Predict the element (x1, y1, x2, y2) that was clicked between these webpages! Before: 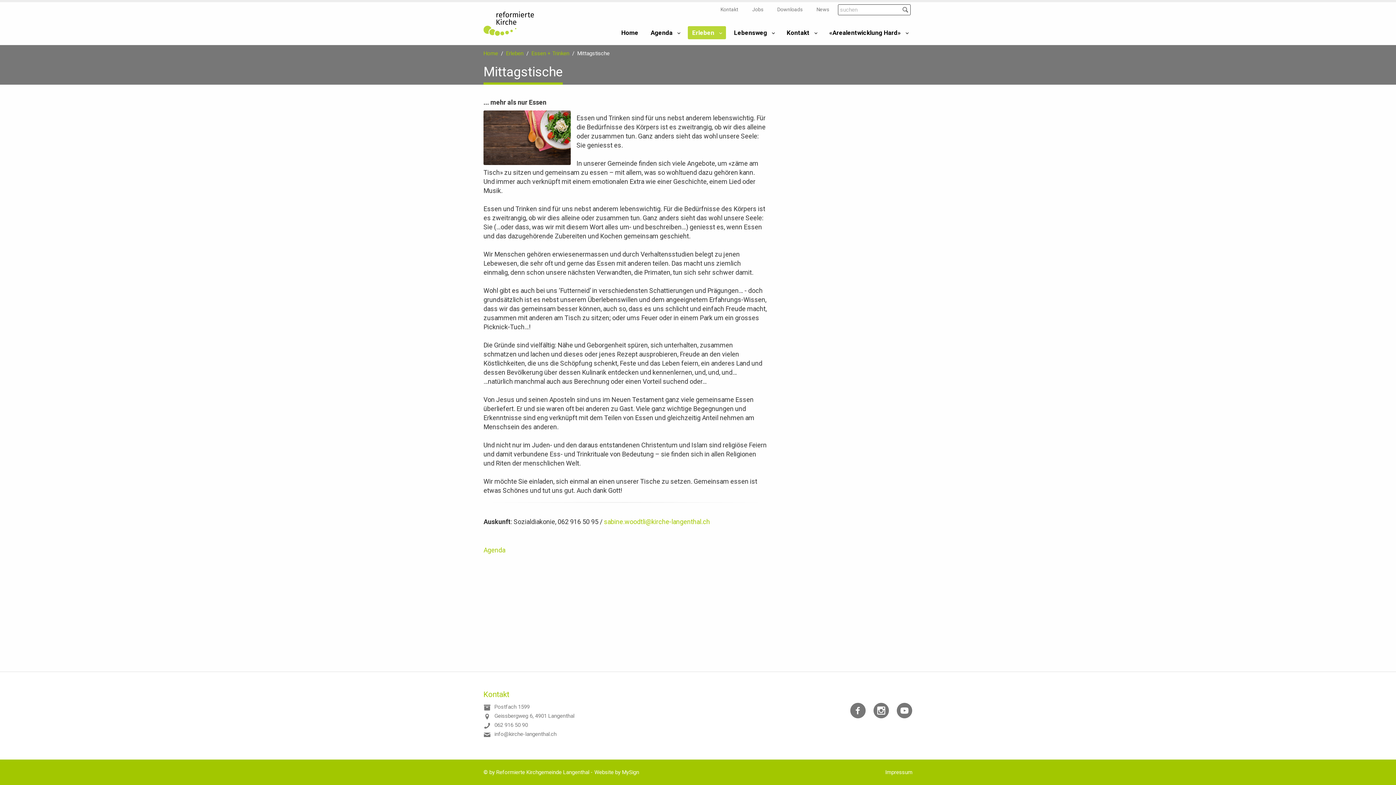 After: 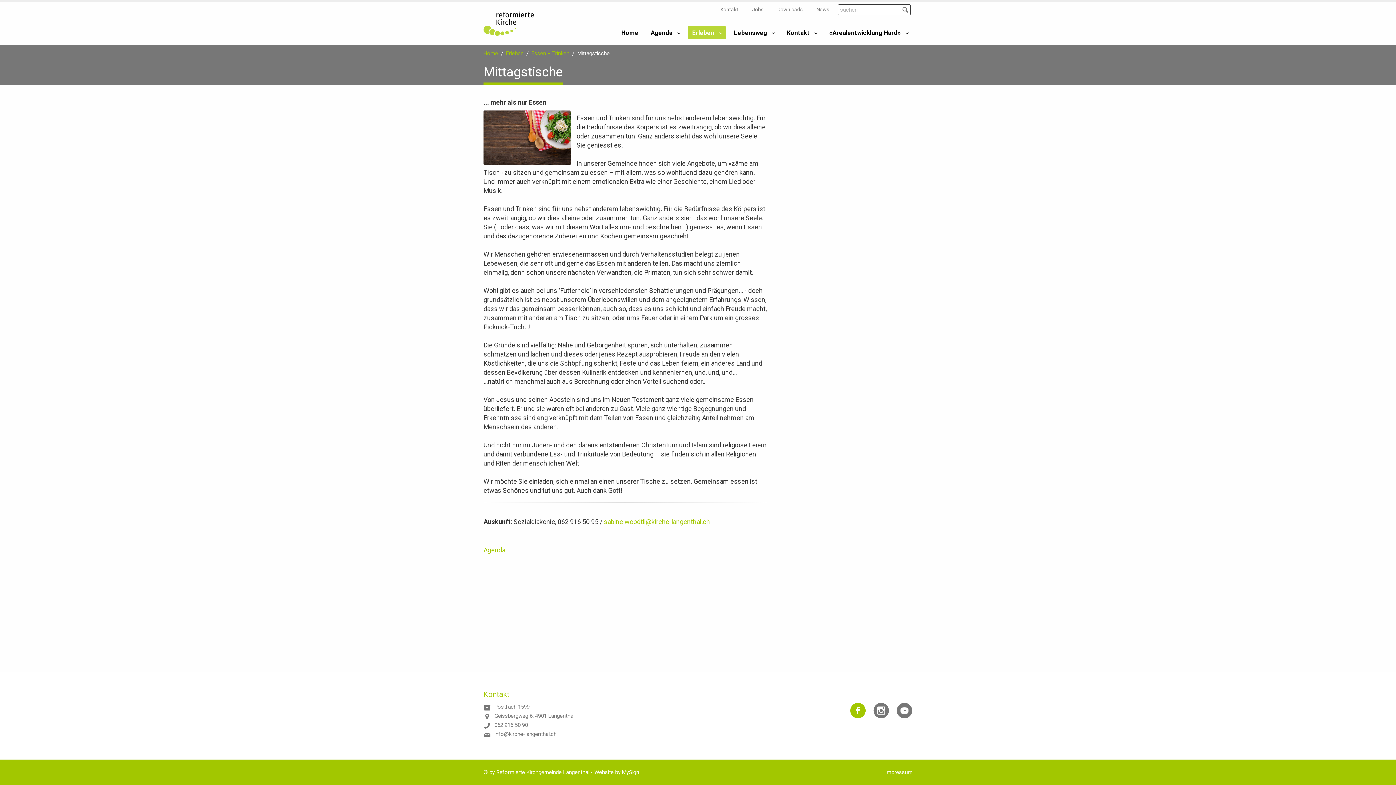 Action: bbox: (850, 703, 866, 719)